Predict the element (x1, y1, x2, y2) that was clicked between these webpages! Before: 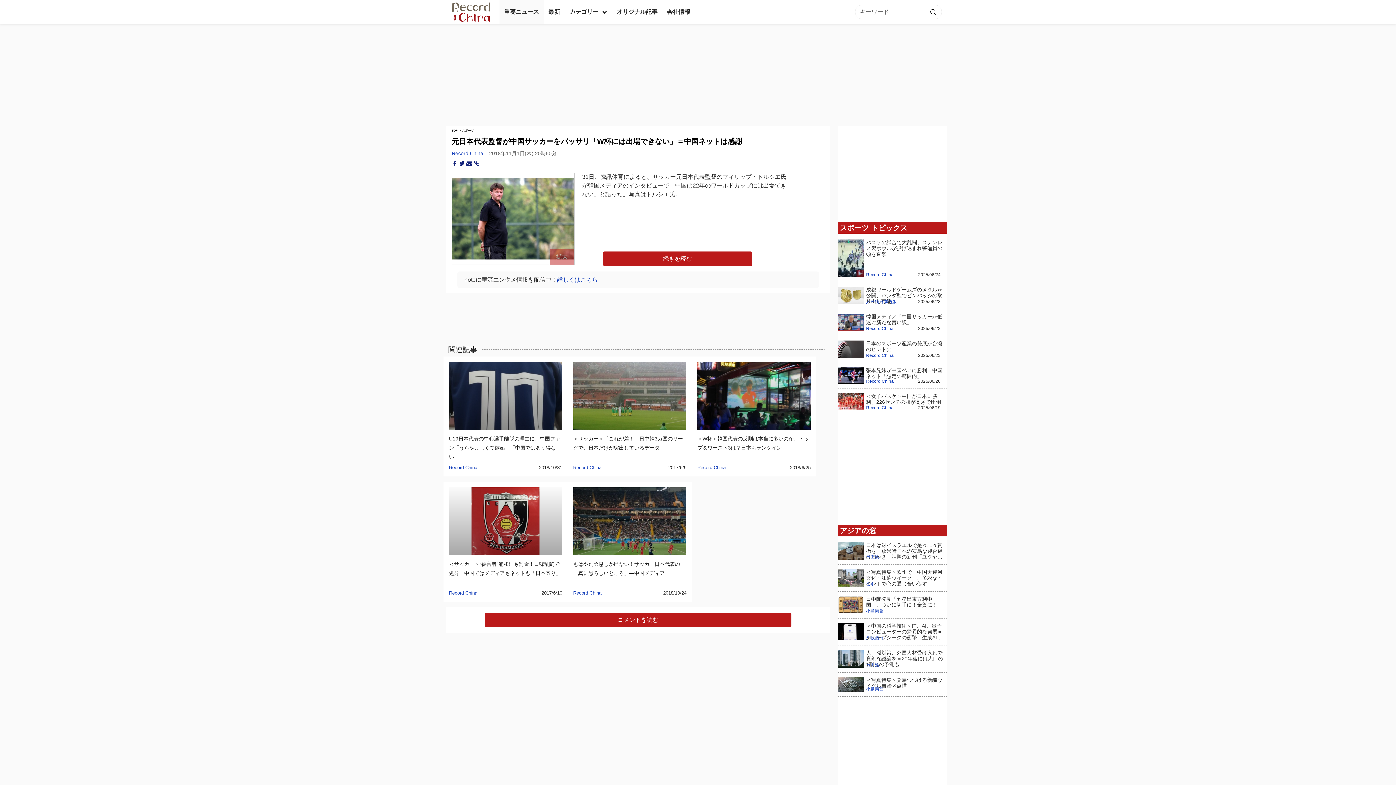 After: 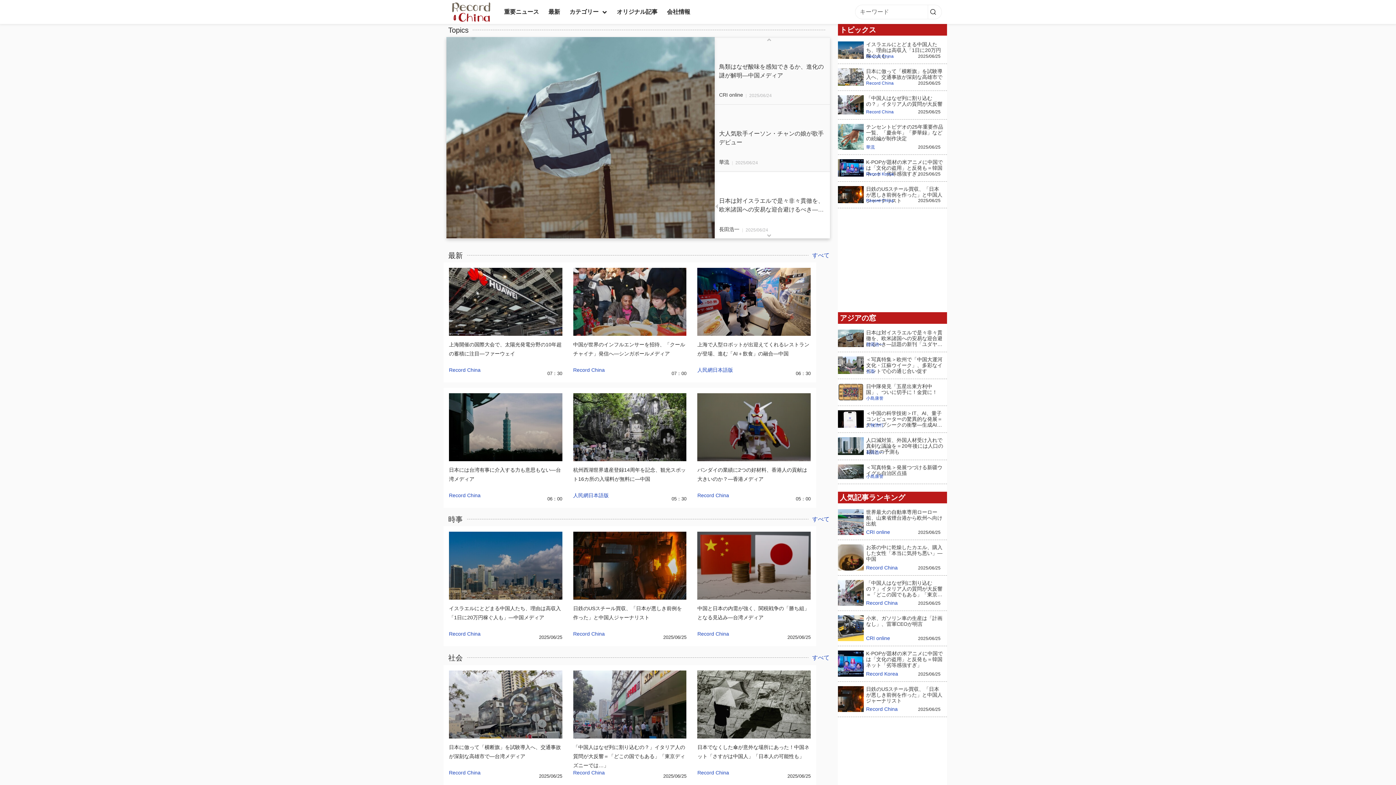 Action: label: TOP bbox: (451, 126, 457, 135)